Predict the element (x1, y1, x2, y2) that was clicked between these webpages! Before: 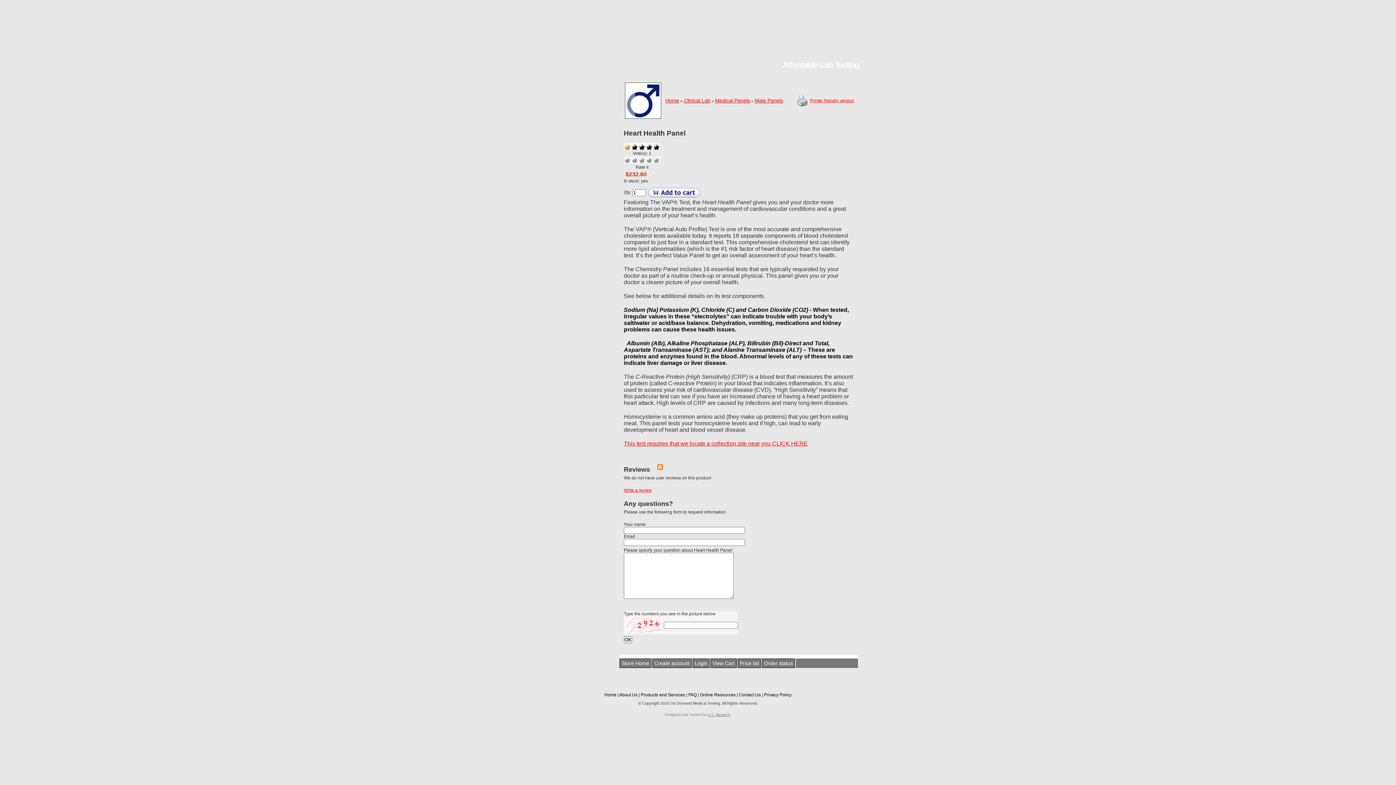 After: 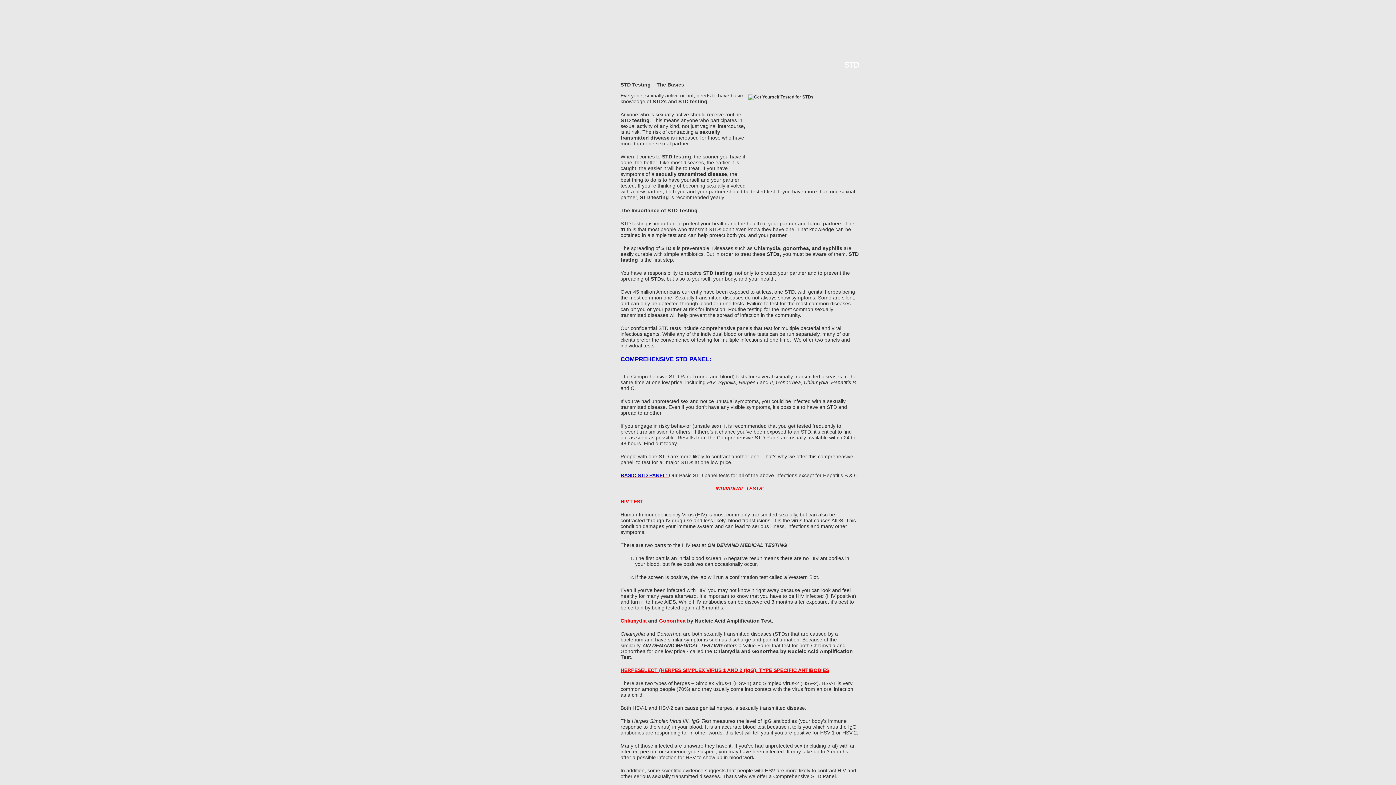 Action: bbox: (531, 109, 612, 124) label: STD